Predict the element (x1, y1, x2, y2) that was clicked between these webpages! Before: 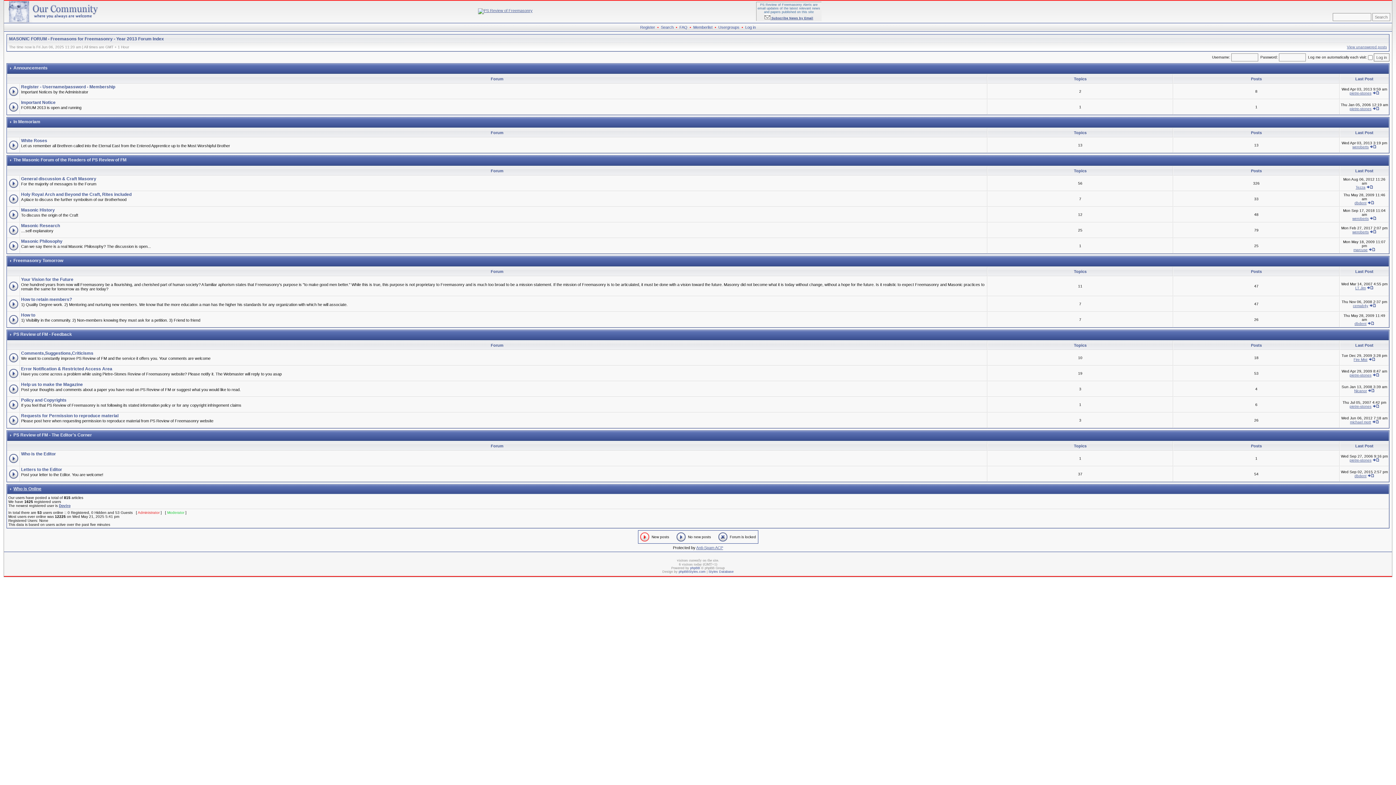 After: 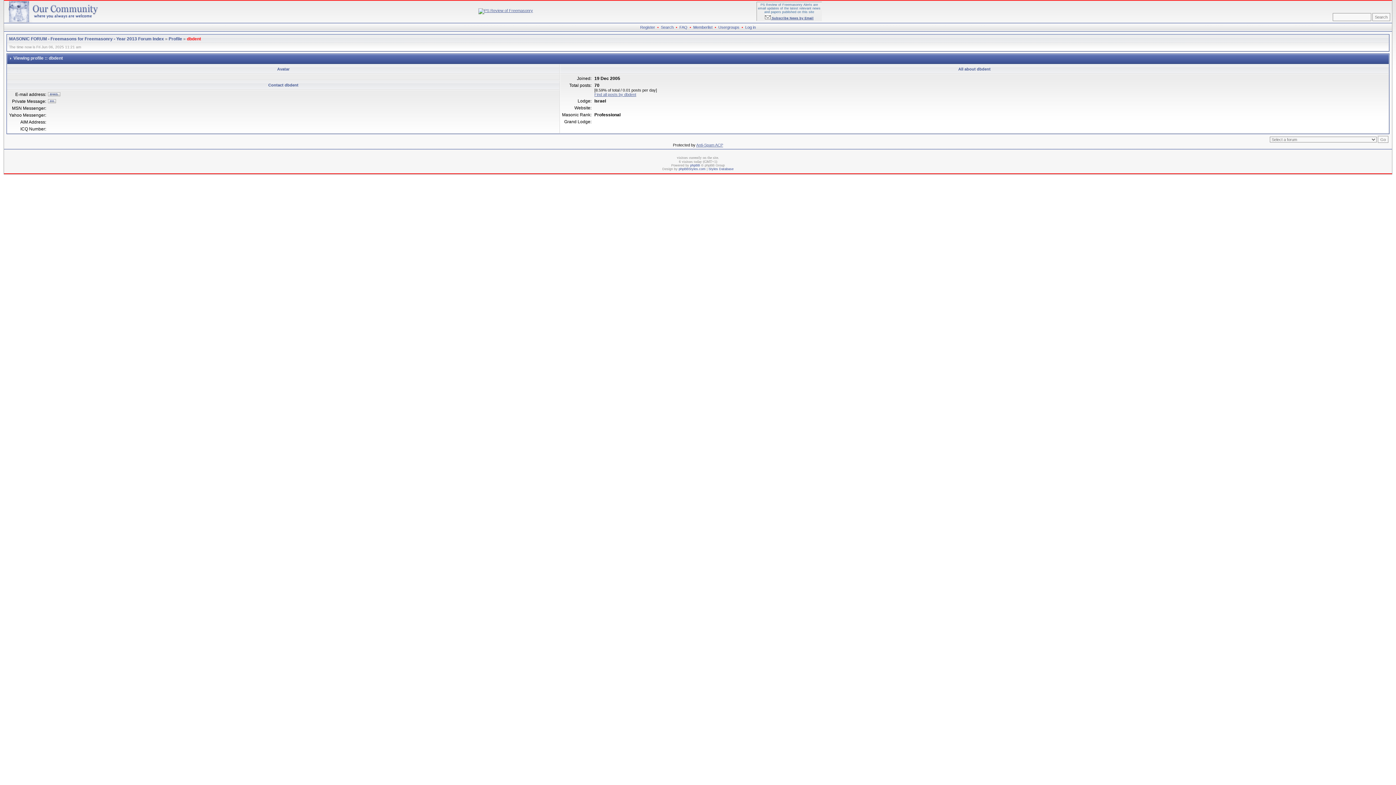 Action: bbox: (1354, 474, 1366, 478) label: dbdent